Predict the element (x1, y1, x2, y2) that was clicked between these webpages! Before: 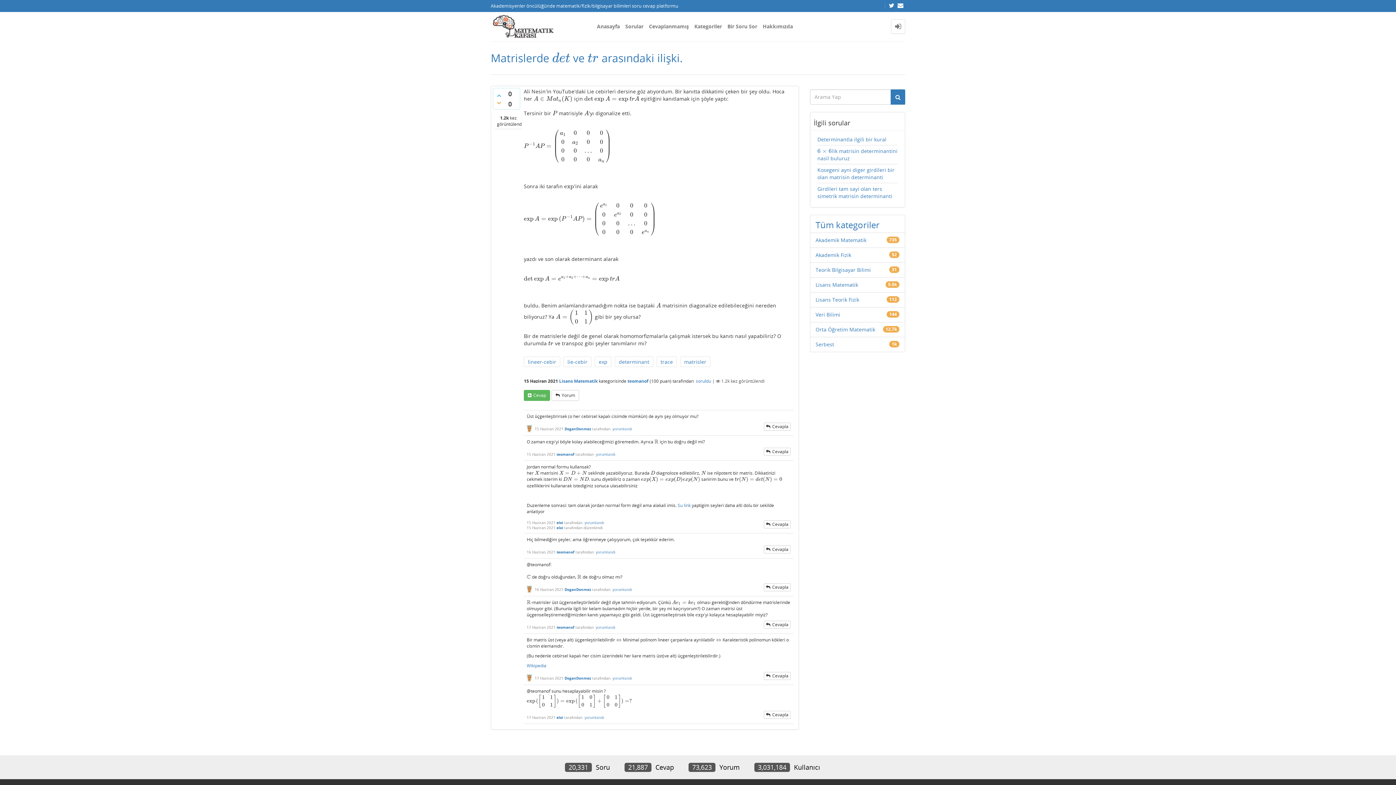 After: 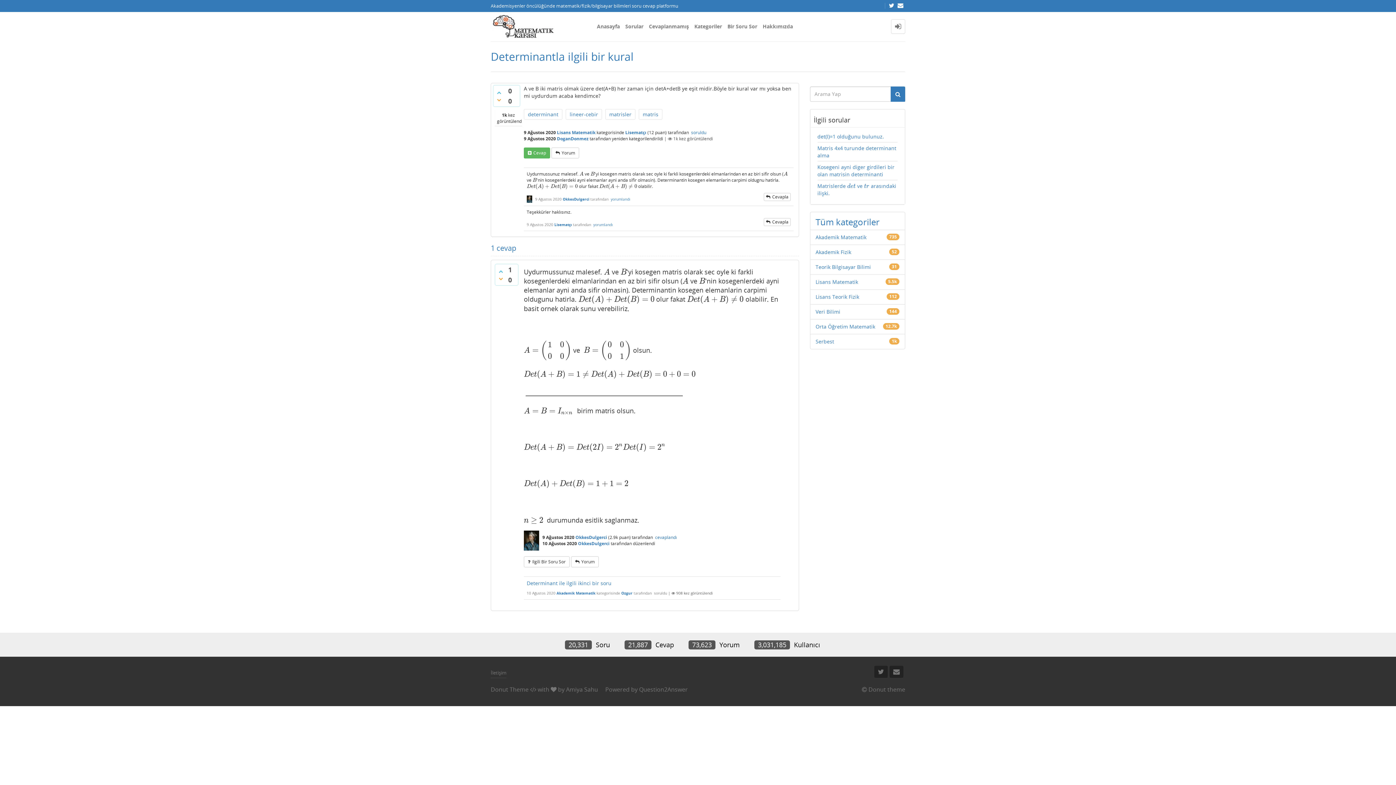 Action: label: Determinantla ilgili bir kural bbox: (817, 136, 897, 143)